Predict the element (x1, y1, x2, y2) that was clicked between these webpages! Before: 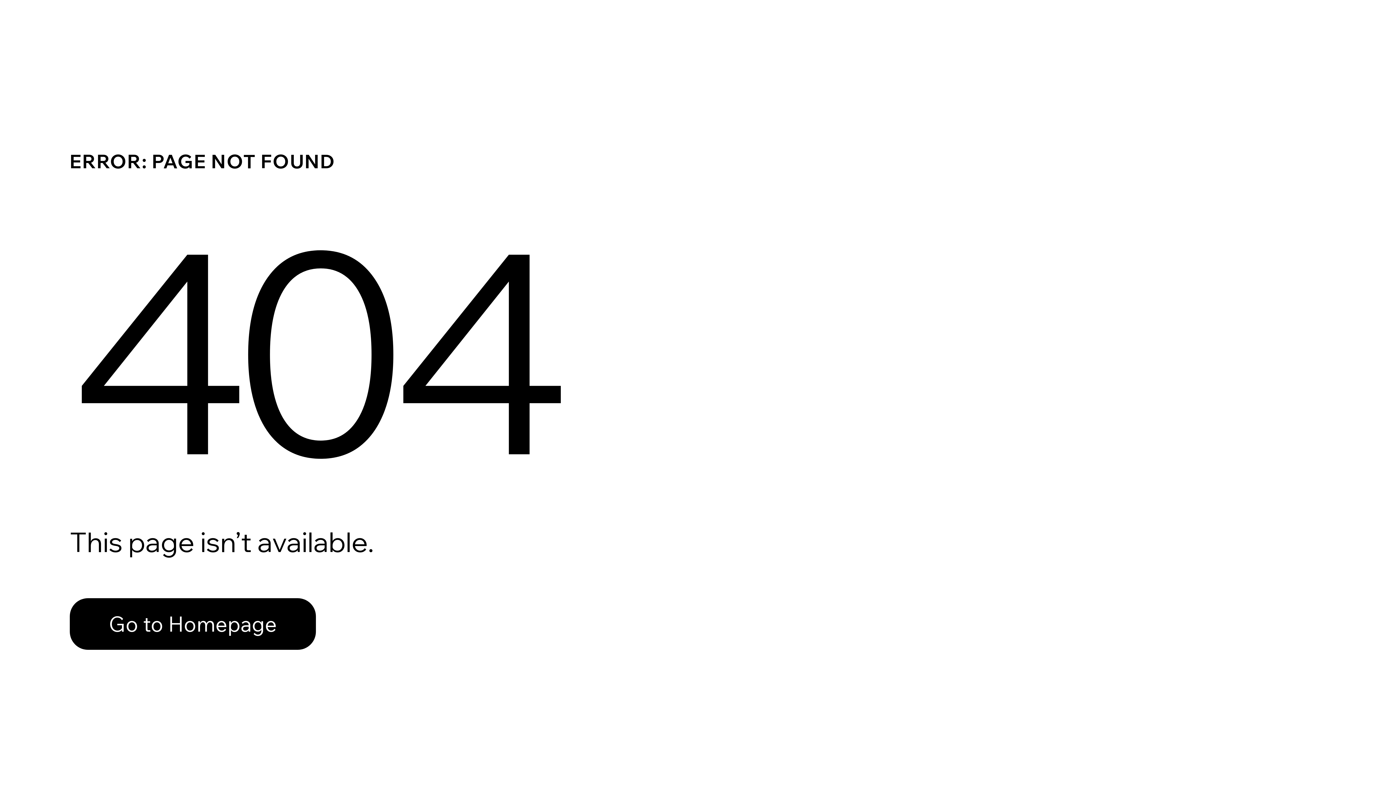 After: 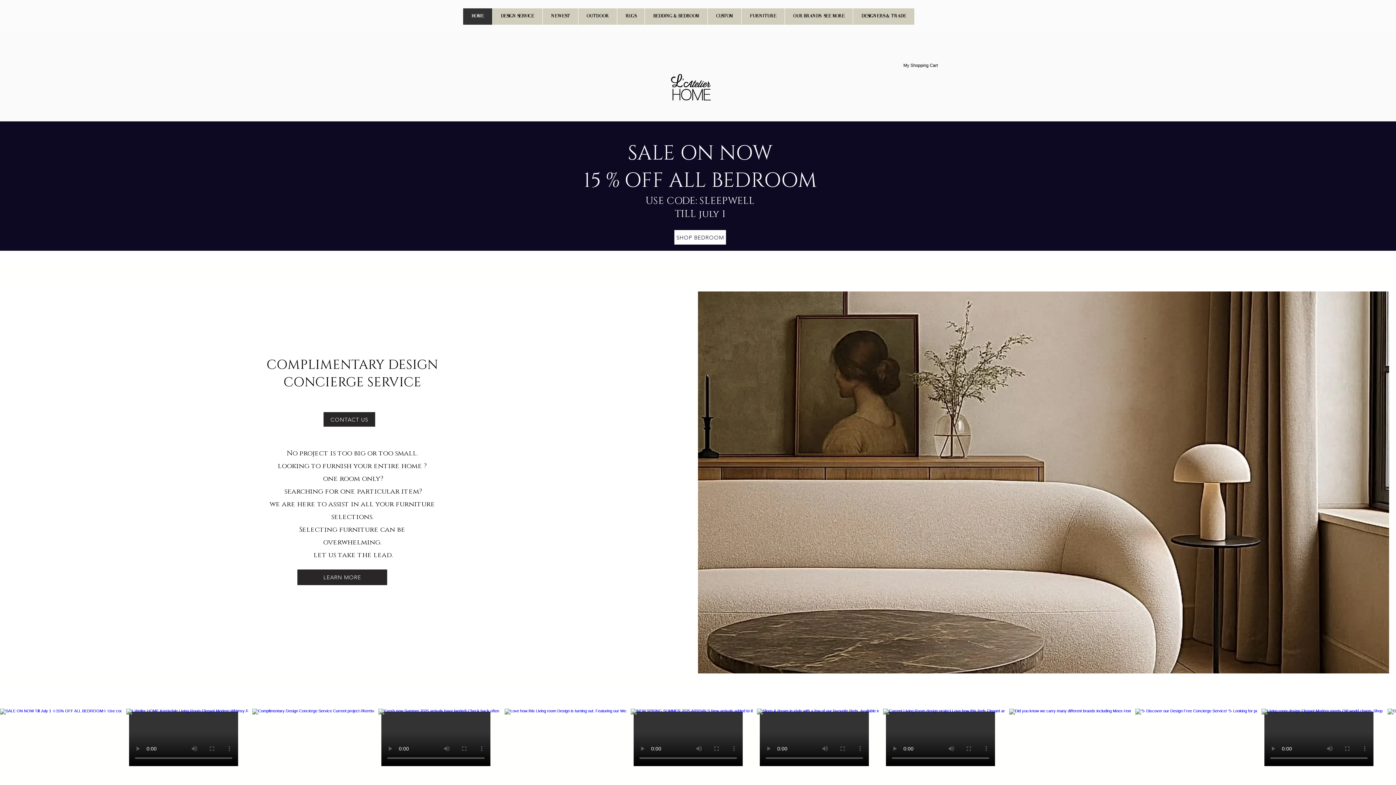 Action: bbox: (69, 598, 316, 650) label: Go to Homepage